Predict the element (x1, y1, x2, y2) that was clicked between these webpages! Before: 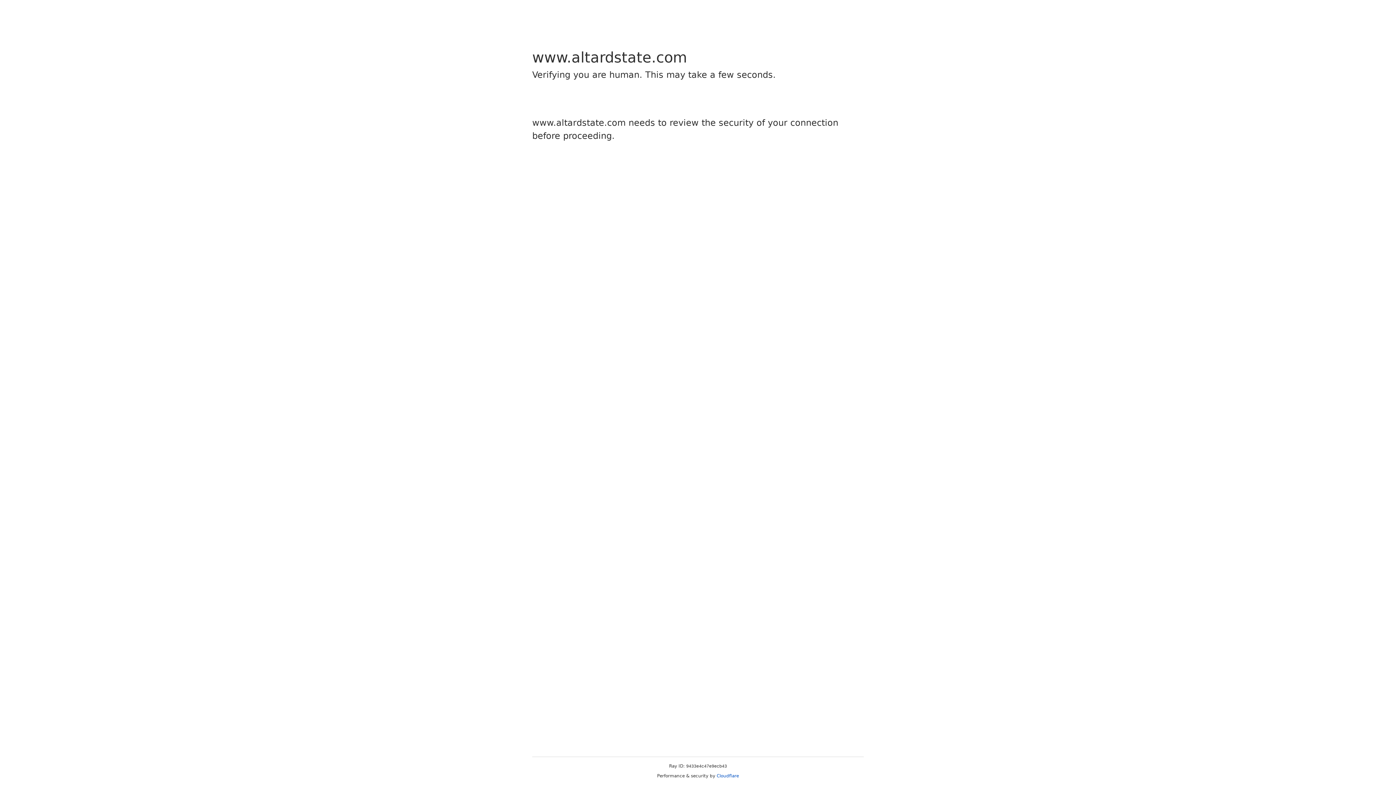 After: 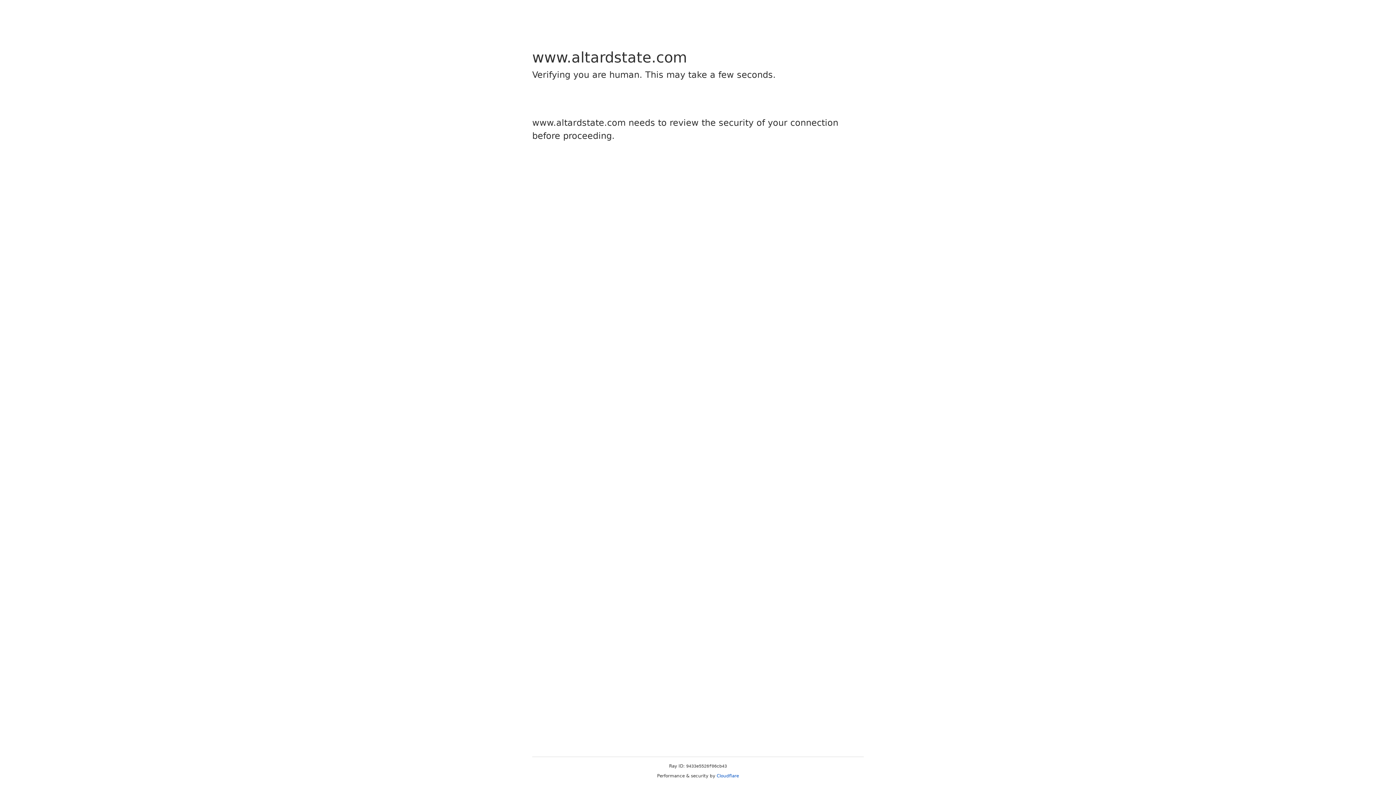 Action: bbox: (716, 773, 739, 778) label: Cloudflare